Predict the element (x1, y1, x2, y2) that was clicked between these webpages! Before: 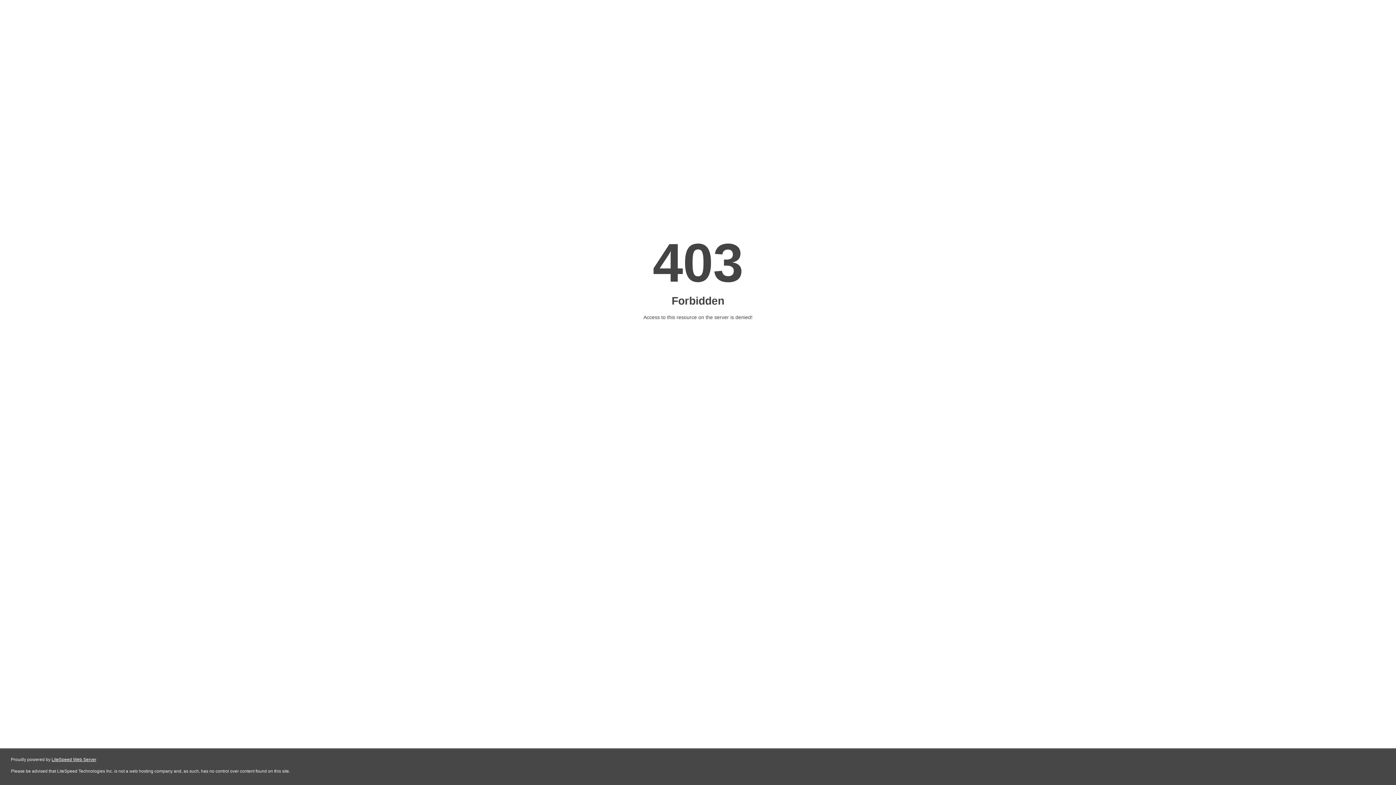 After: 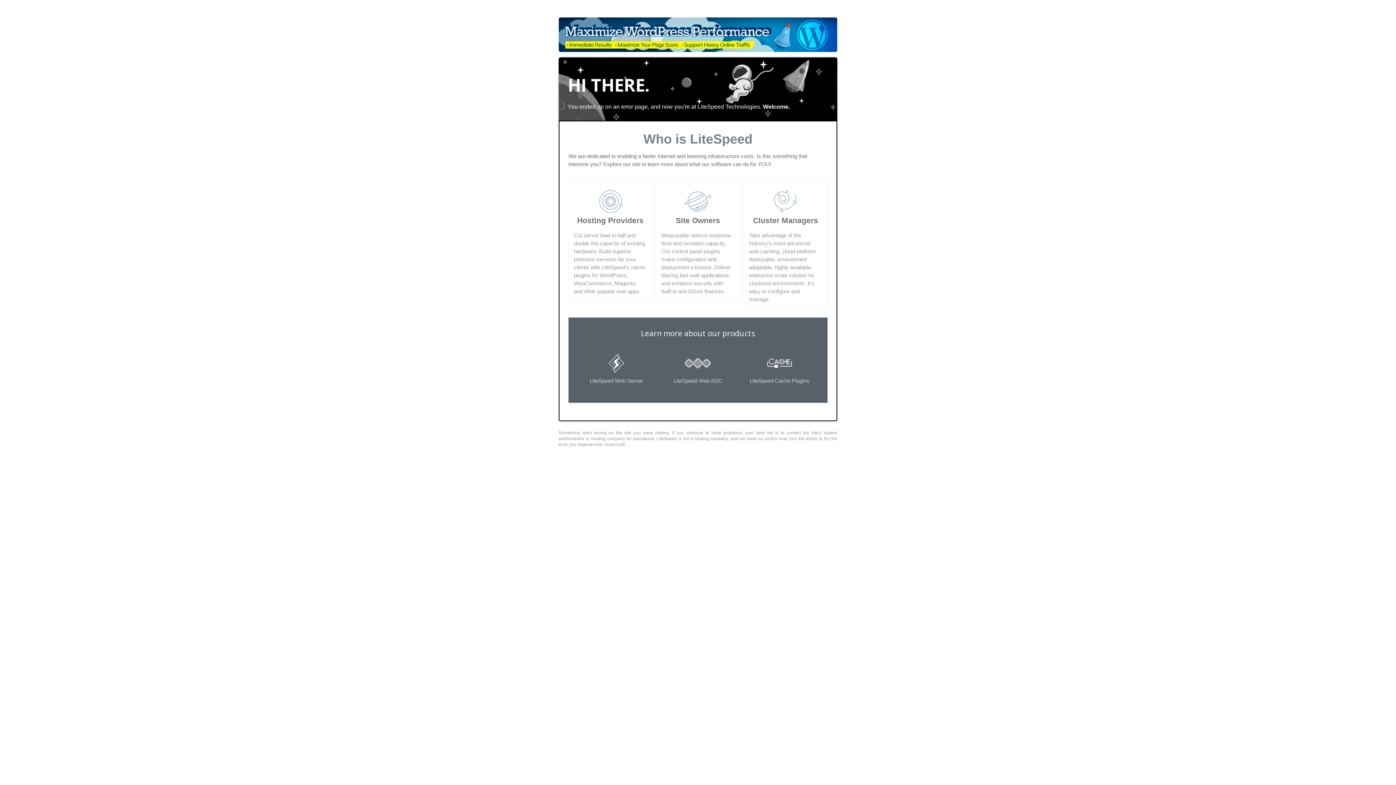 Action: bbox: (51, 757, 96, 762) label: LiteSpeed Web Server